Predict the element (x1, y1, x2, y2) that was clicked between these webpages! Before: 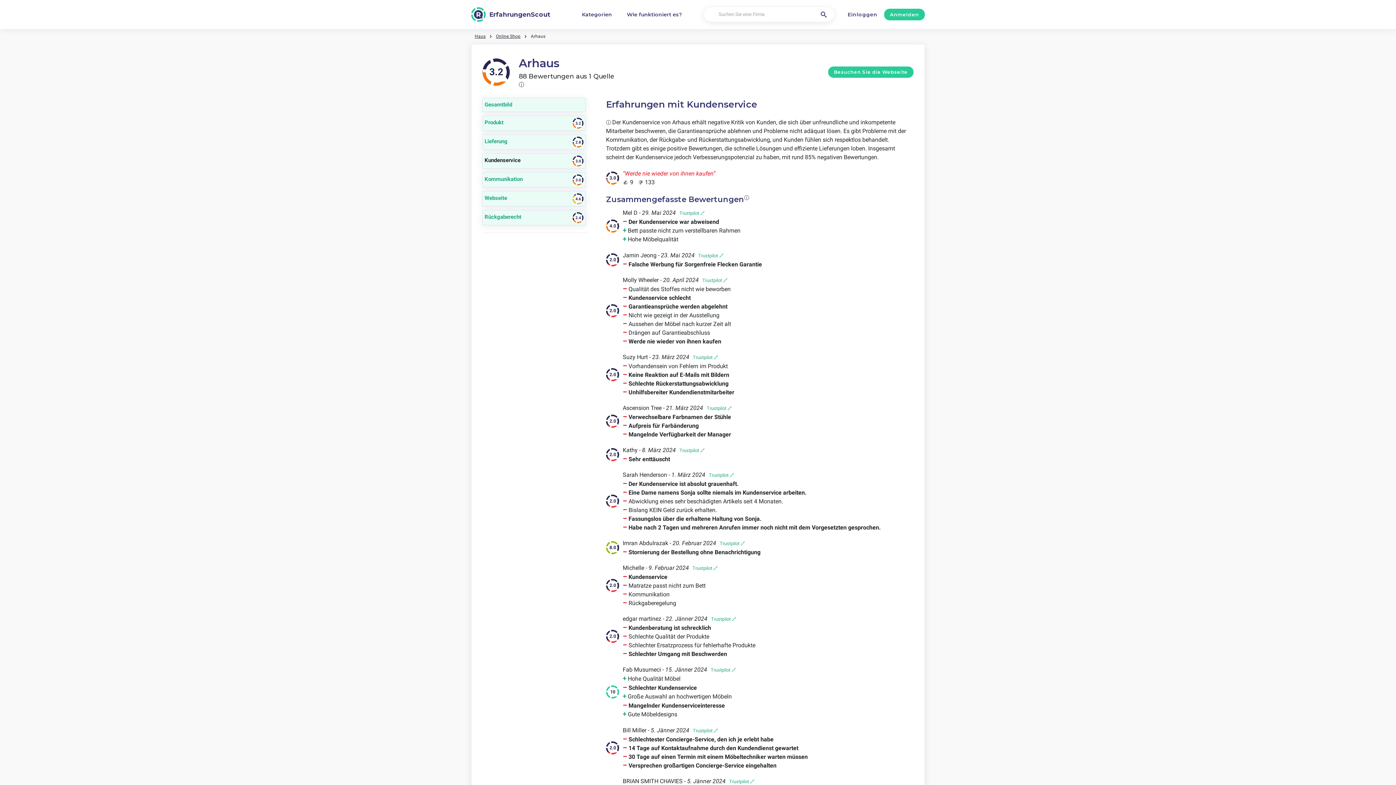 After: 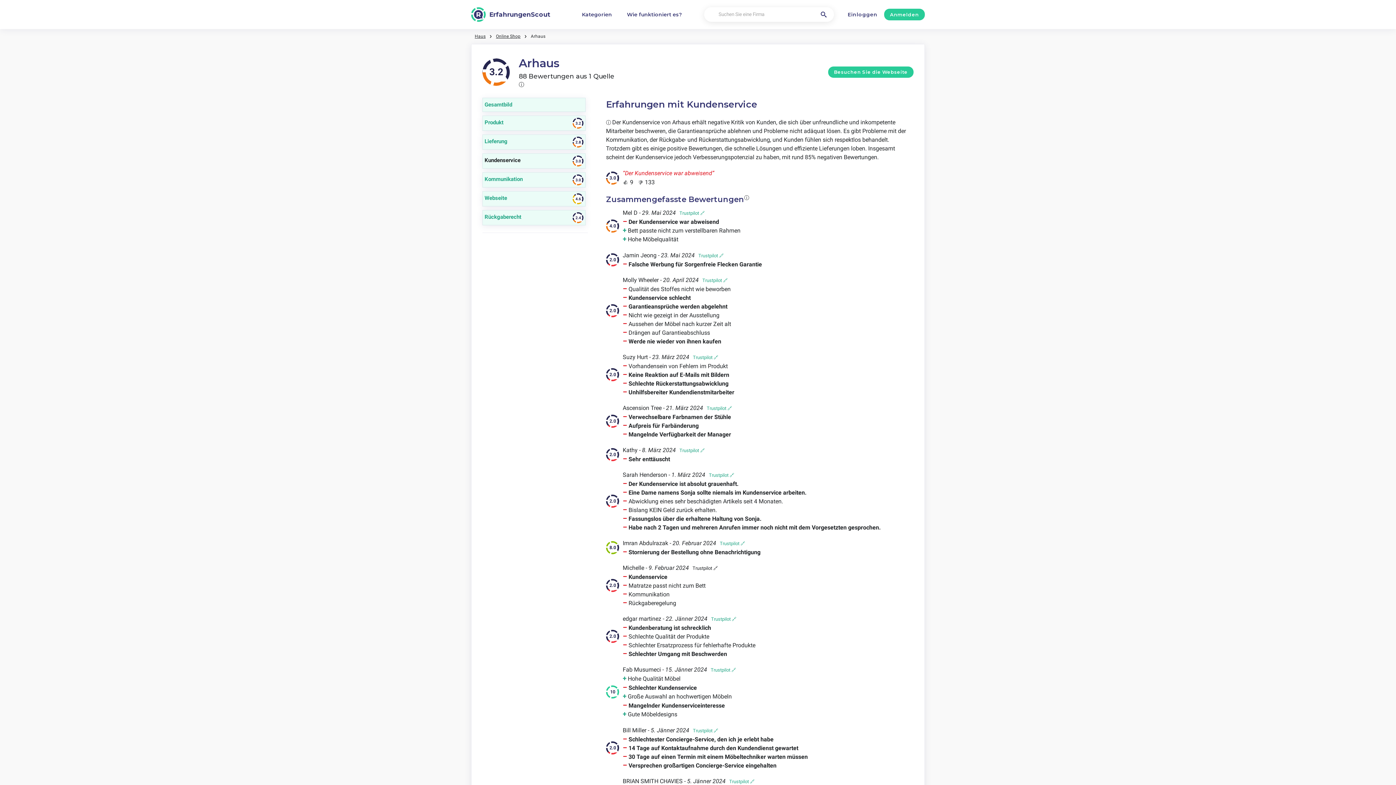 Action: label: Trustpilot 🔗 bbox: (692, 565, 718, 571)